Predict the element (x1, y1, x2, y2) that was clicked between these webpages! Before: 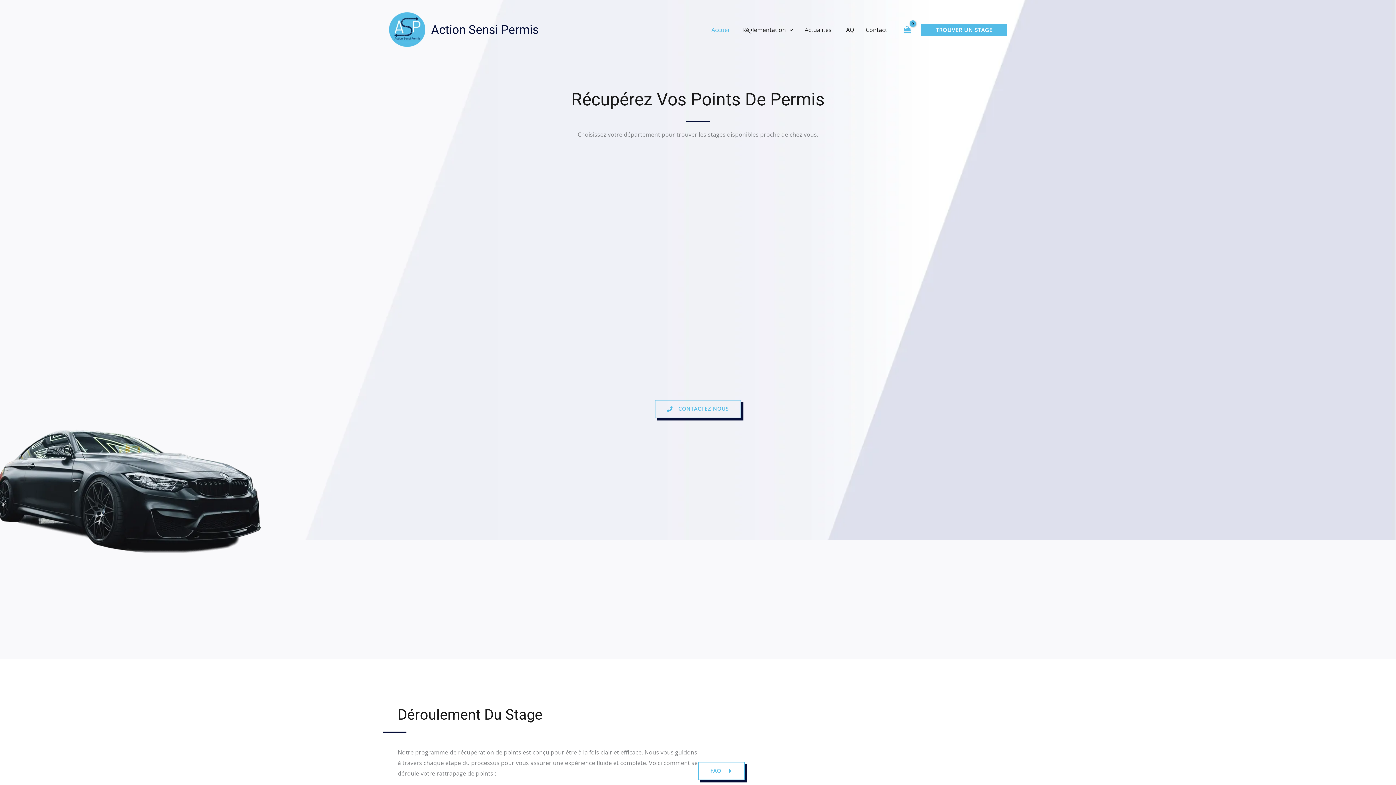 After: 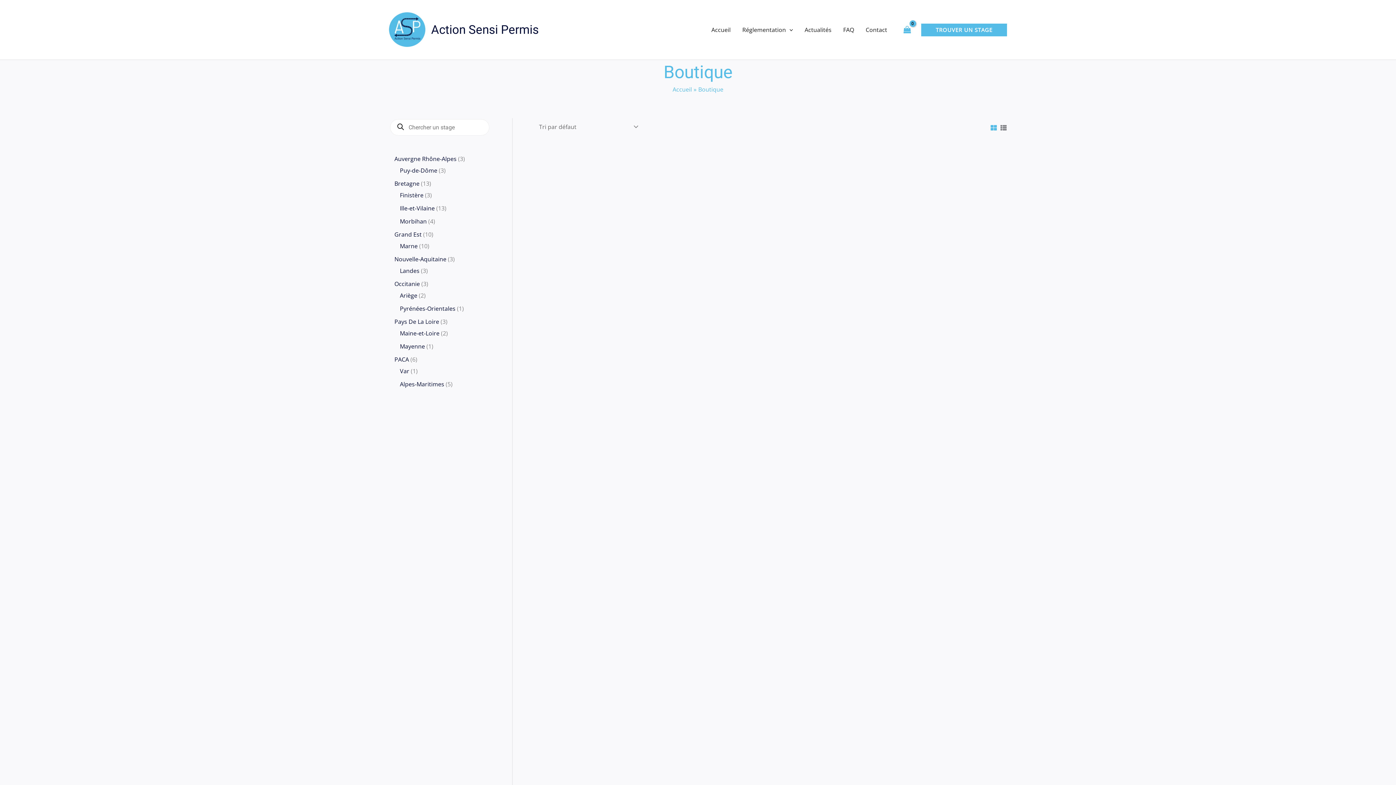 Action: bbox: (921, 23, 1007, 36) label: Trouver Un Stage